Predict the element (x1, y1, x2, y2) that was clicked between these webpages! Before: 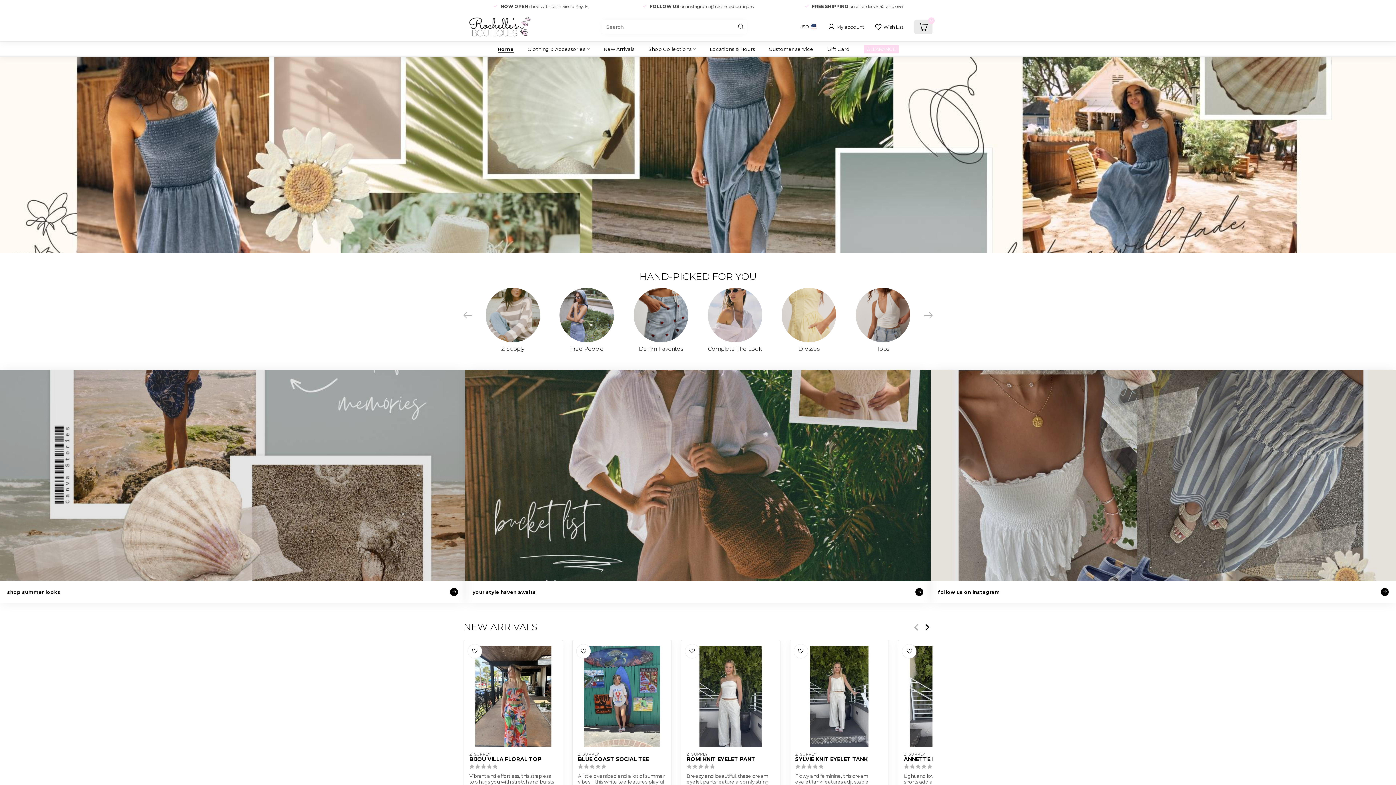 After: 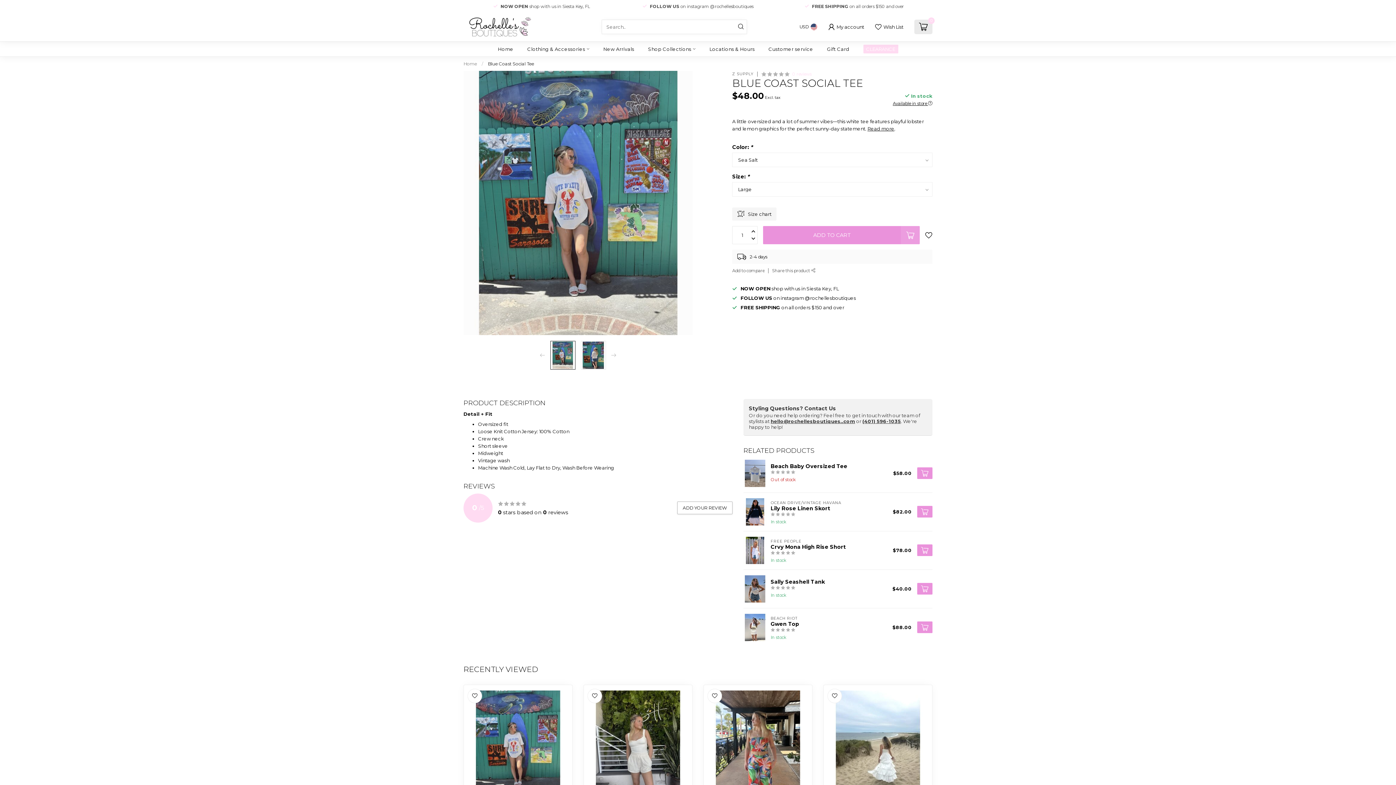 Action: bbox: (578, 756, 666, 762) label: BLUE COAST SOCIAL TEE